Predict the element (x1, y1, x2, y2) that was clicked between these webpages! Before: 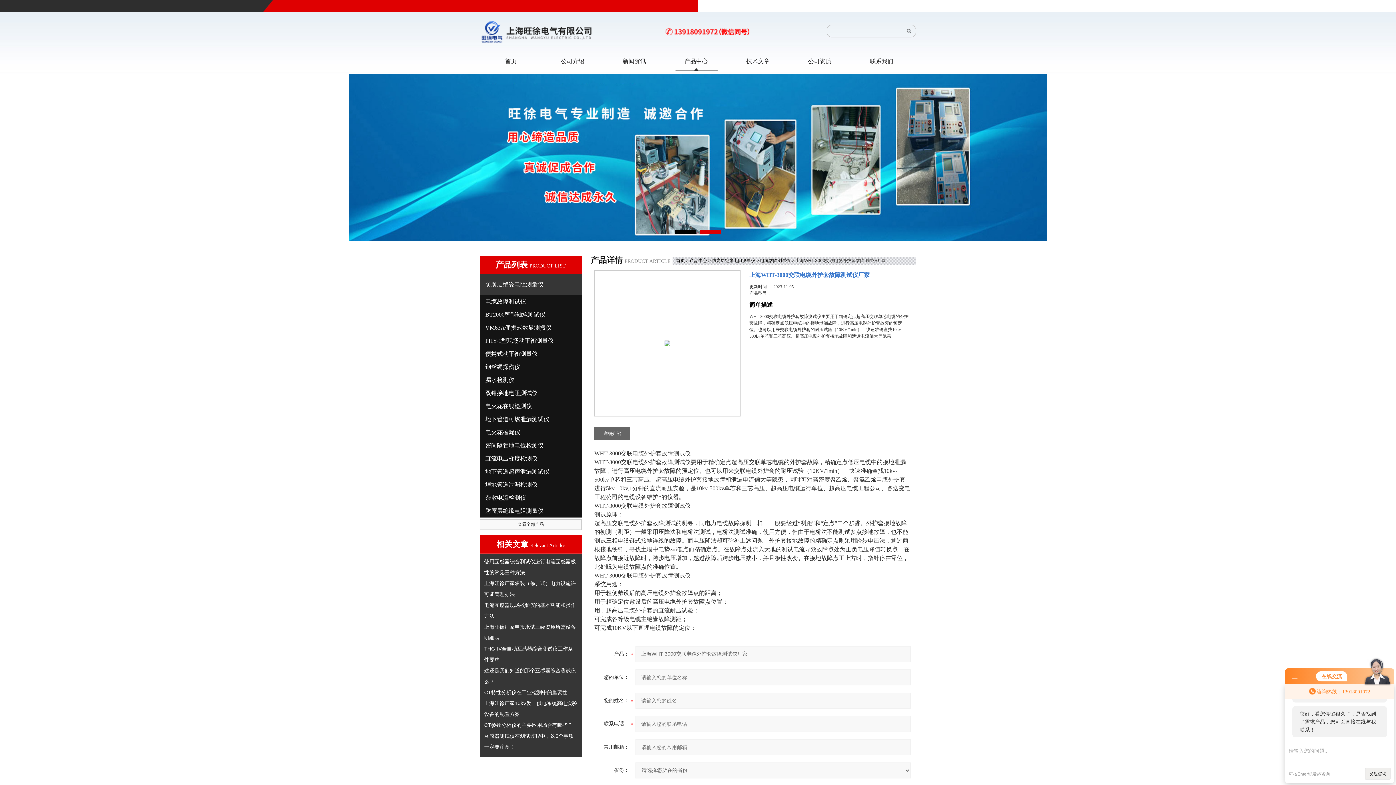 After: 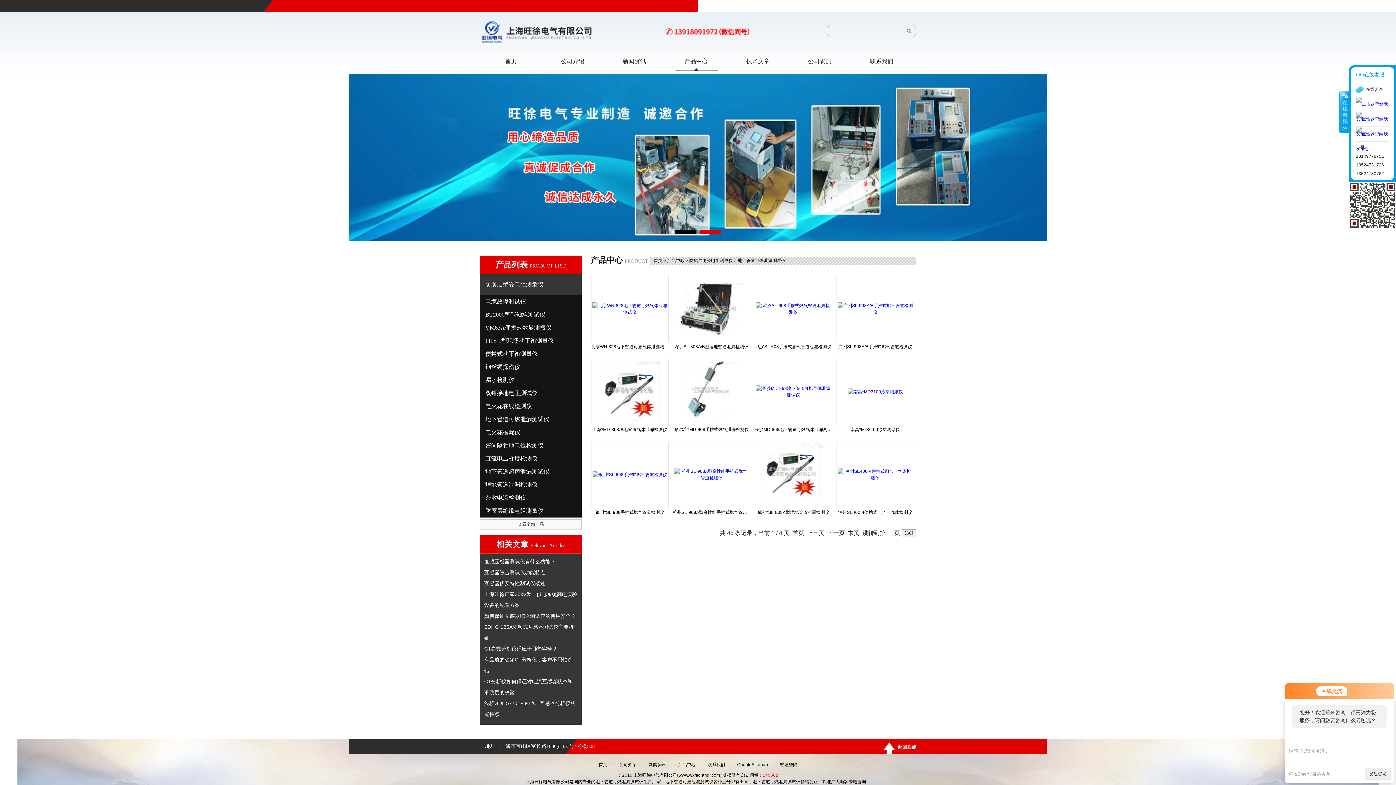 Action: label: 地下管道可燃泄漏测试仪 bbox: (480, 413, 581, 426)